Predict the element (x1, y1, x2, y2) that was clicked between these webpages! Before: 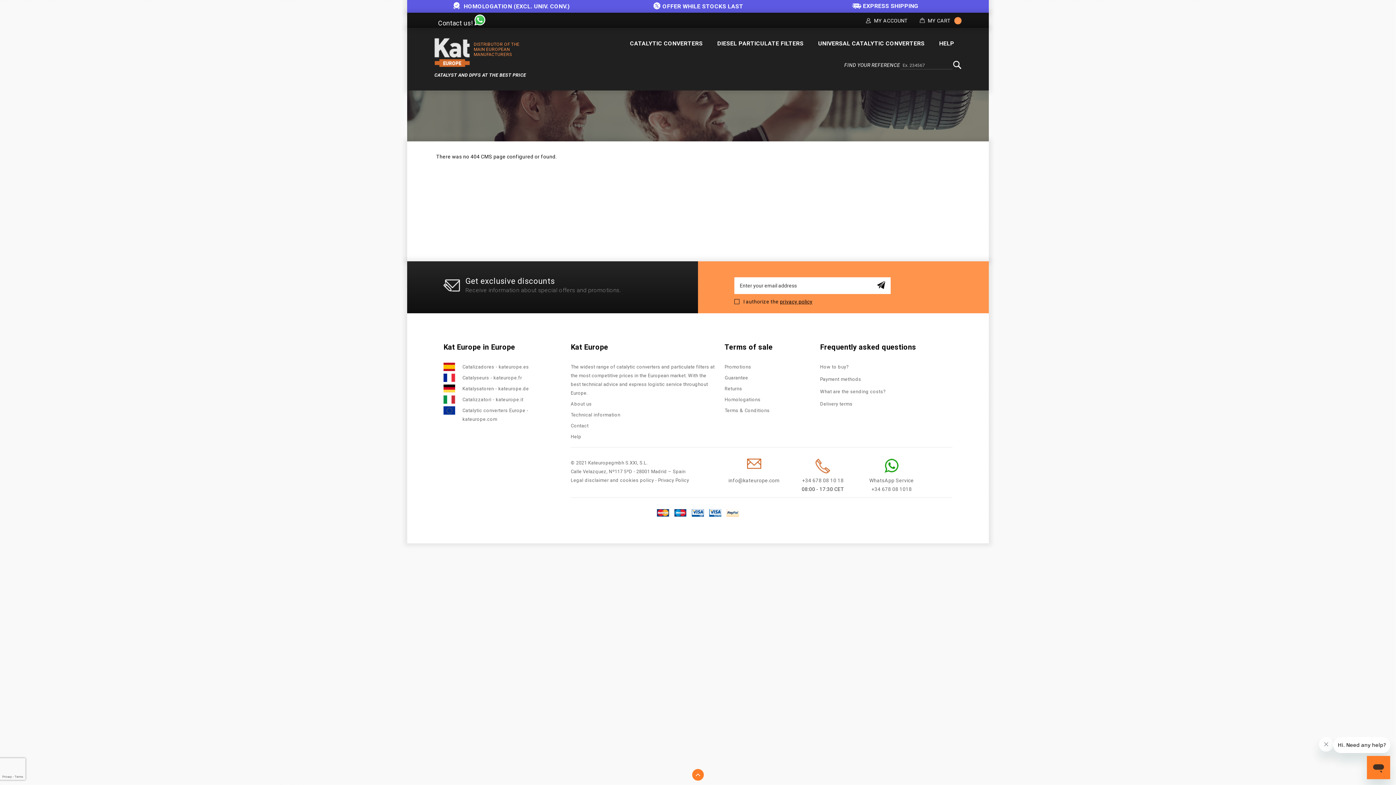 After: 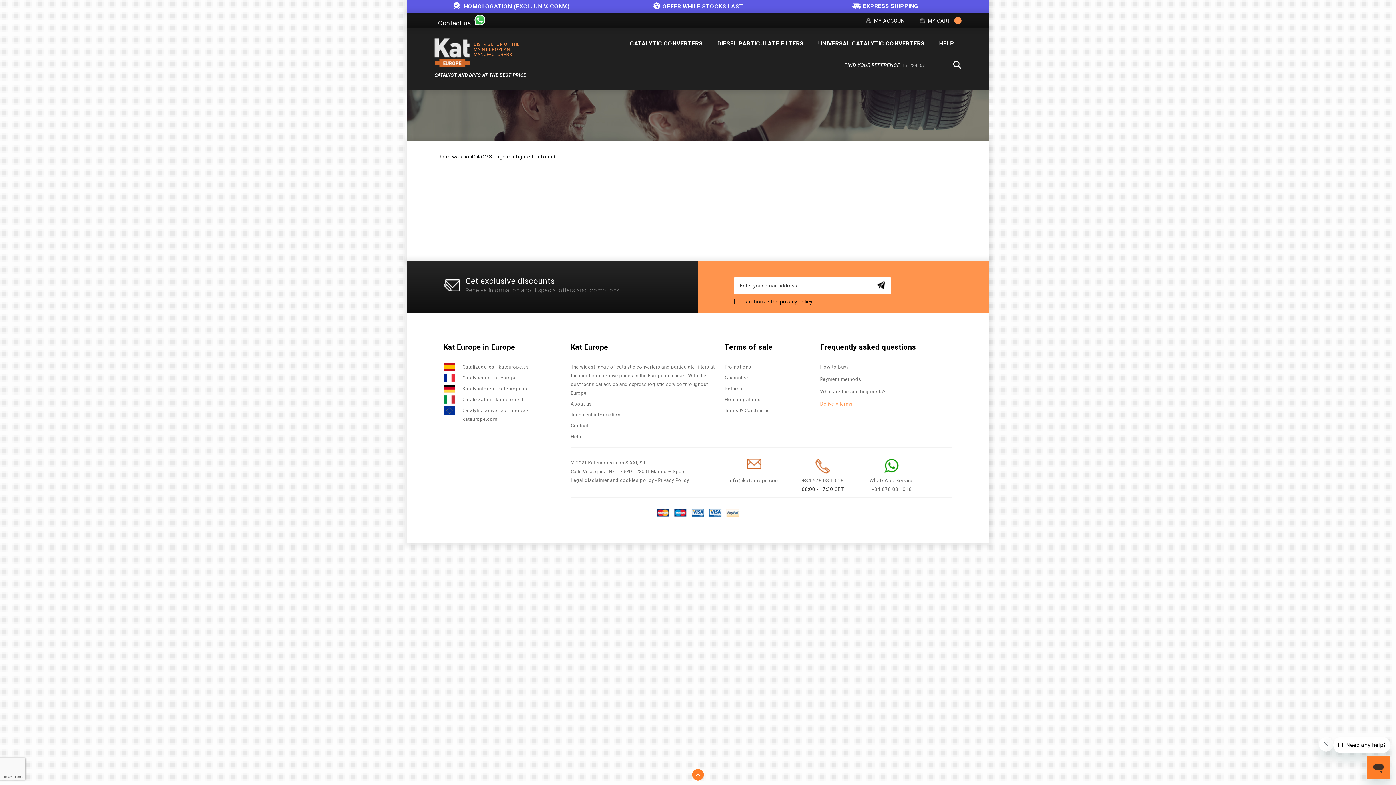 Action: label: Delivery terms bbox: (820, 401, 852, 406)